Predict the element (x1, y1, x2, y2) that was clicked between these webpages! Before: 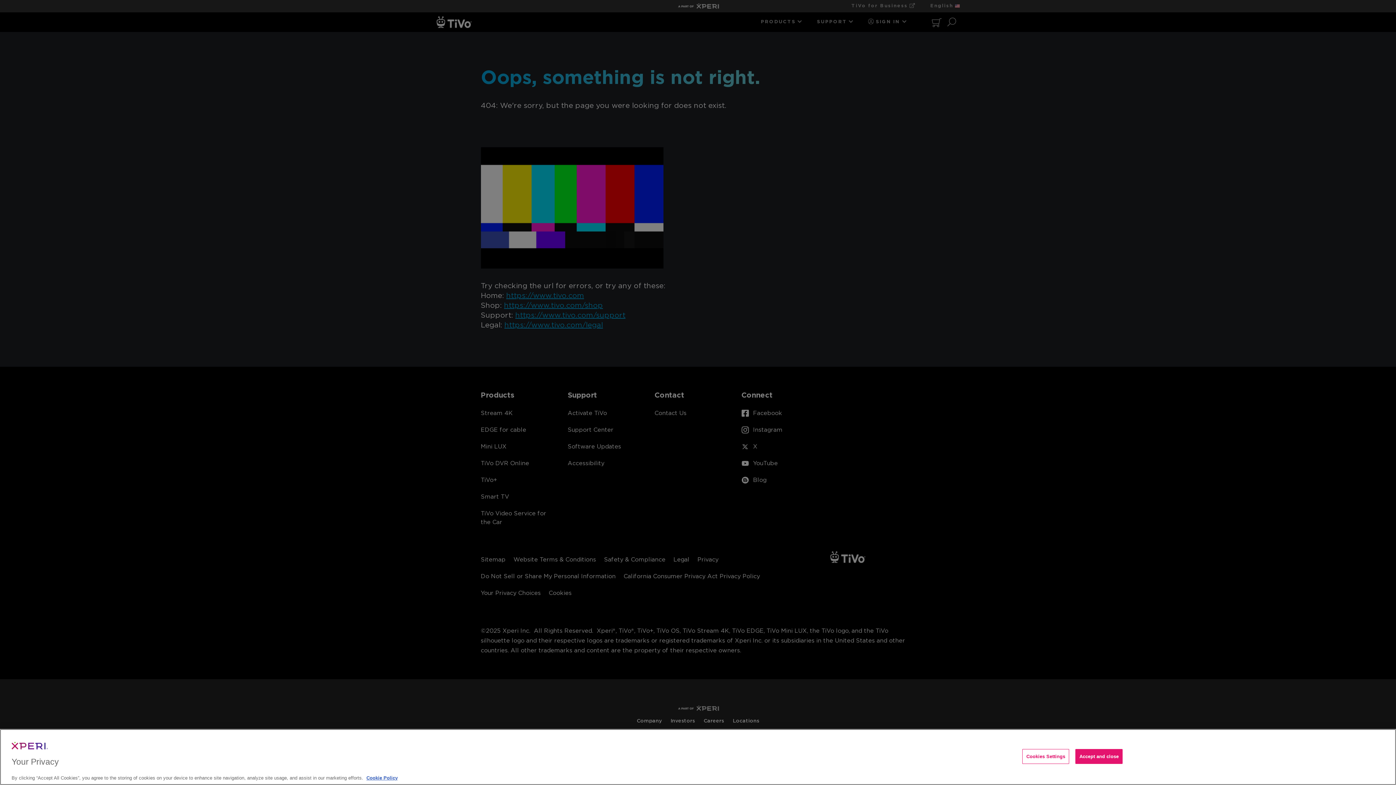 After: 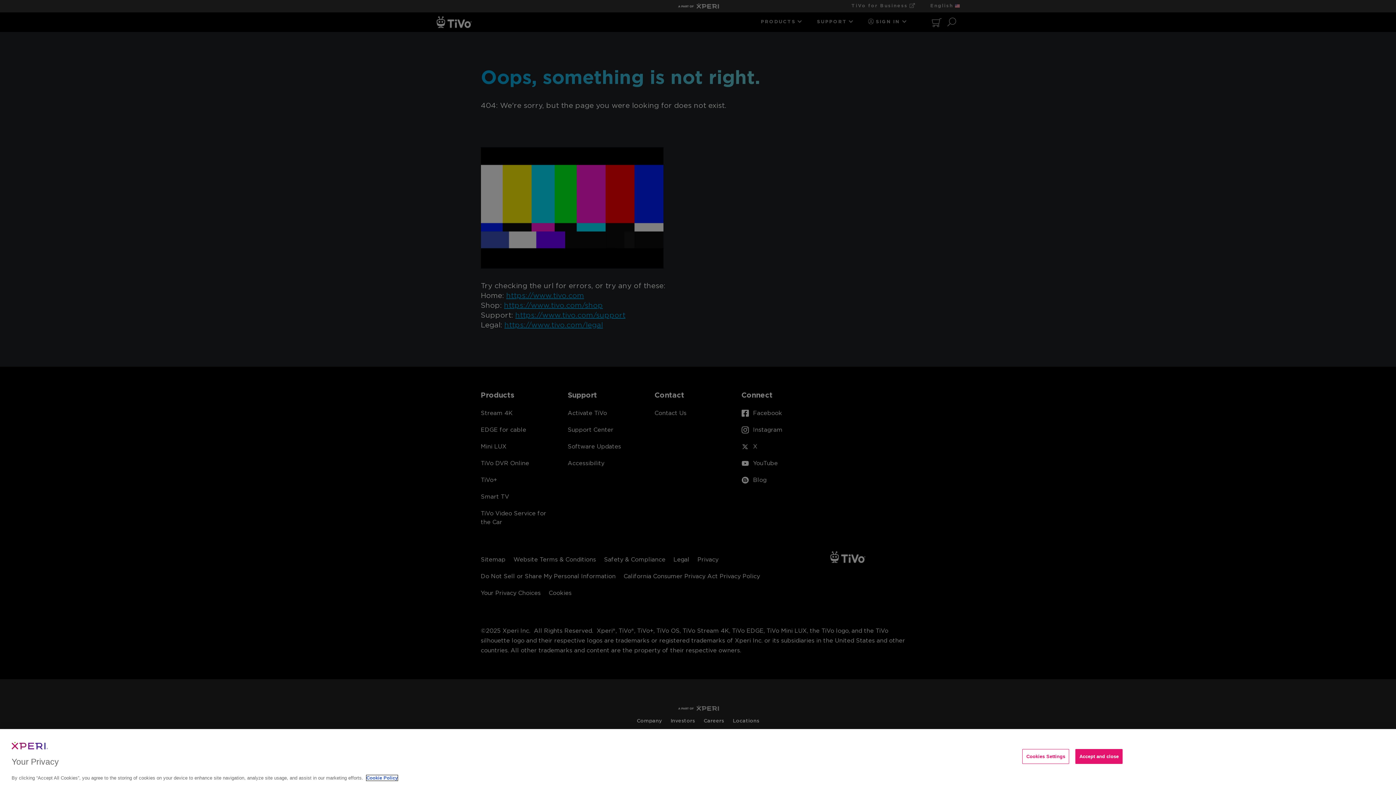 Action: label: More information about your privacy, opens in a new tab bbox: (366, 775, 397, 781)